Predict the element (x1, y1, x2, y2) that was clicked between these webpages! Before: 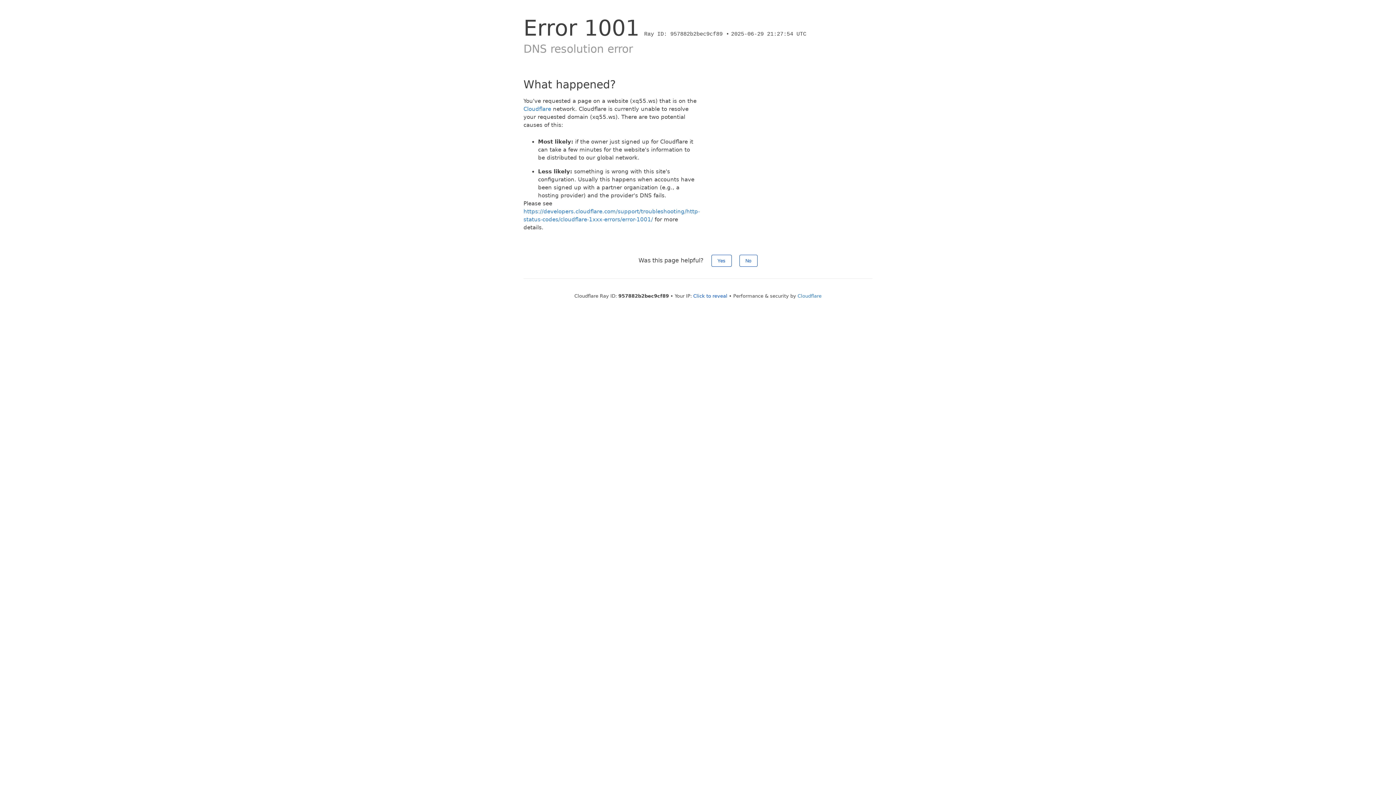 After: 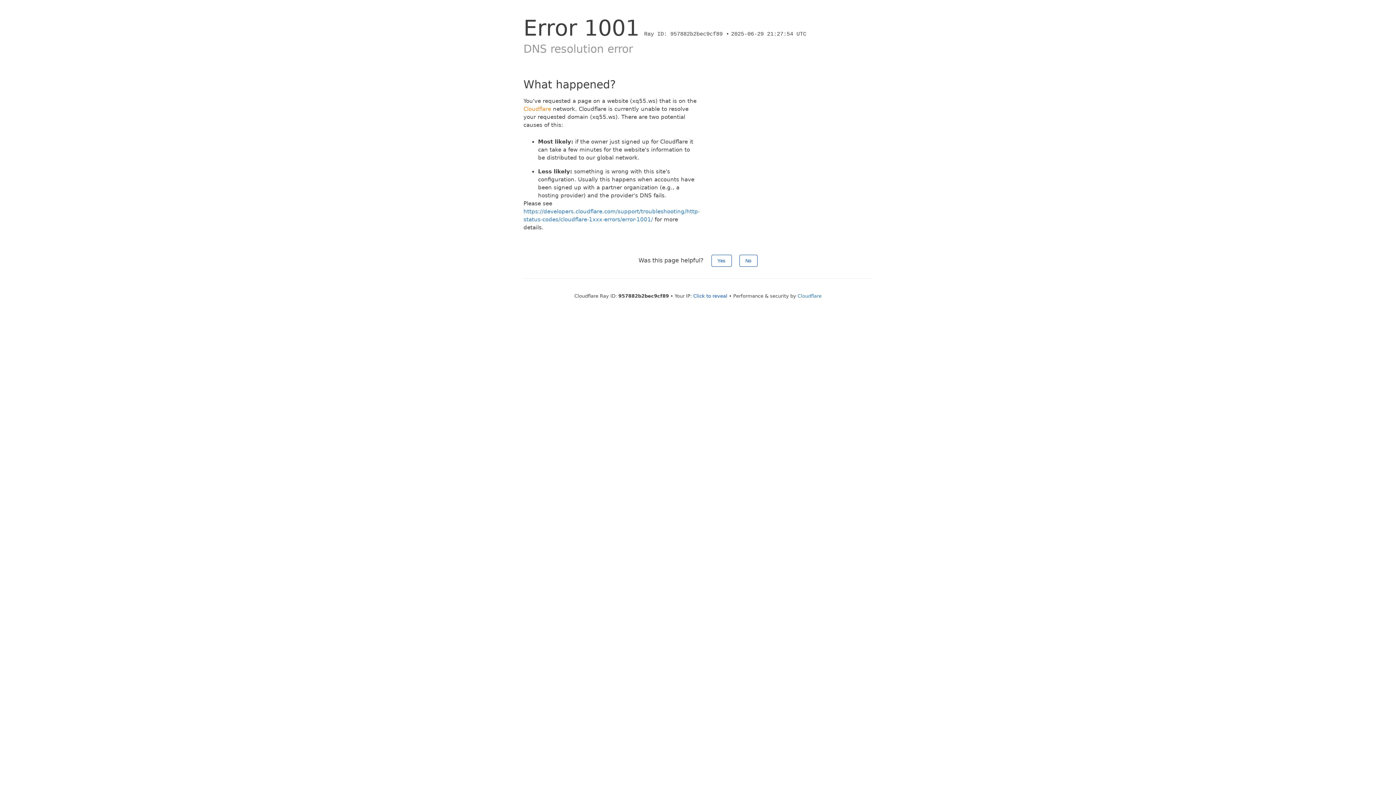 Action: label: Cloudflare bbox: (523, 105, 551, 112)